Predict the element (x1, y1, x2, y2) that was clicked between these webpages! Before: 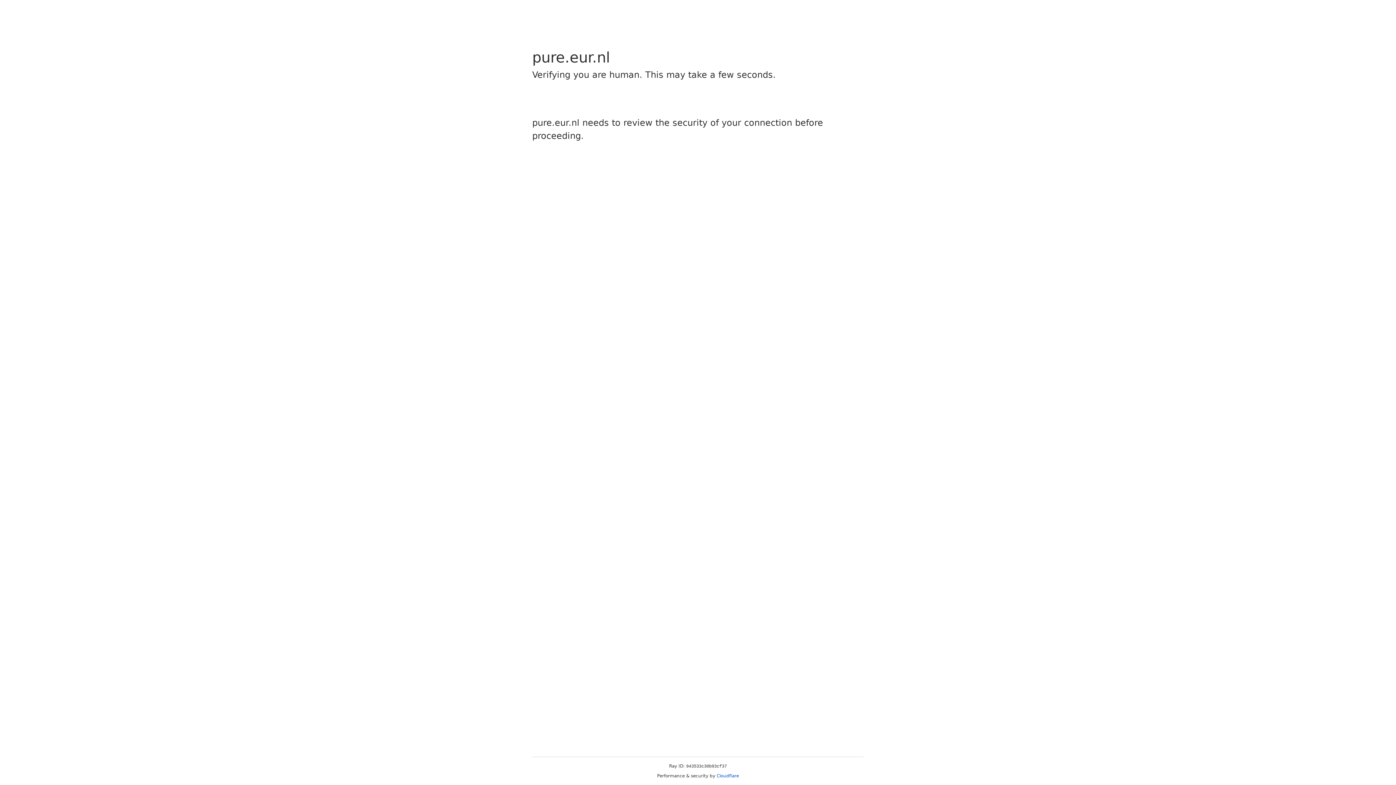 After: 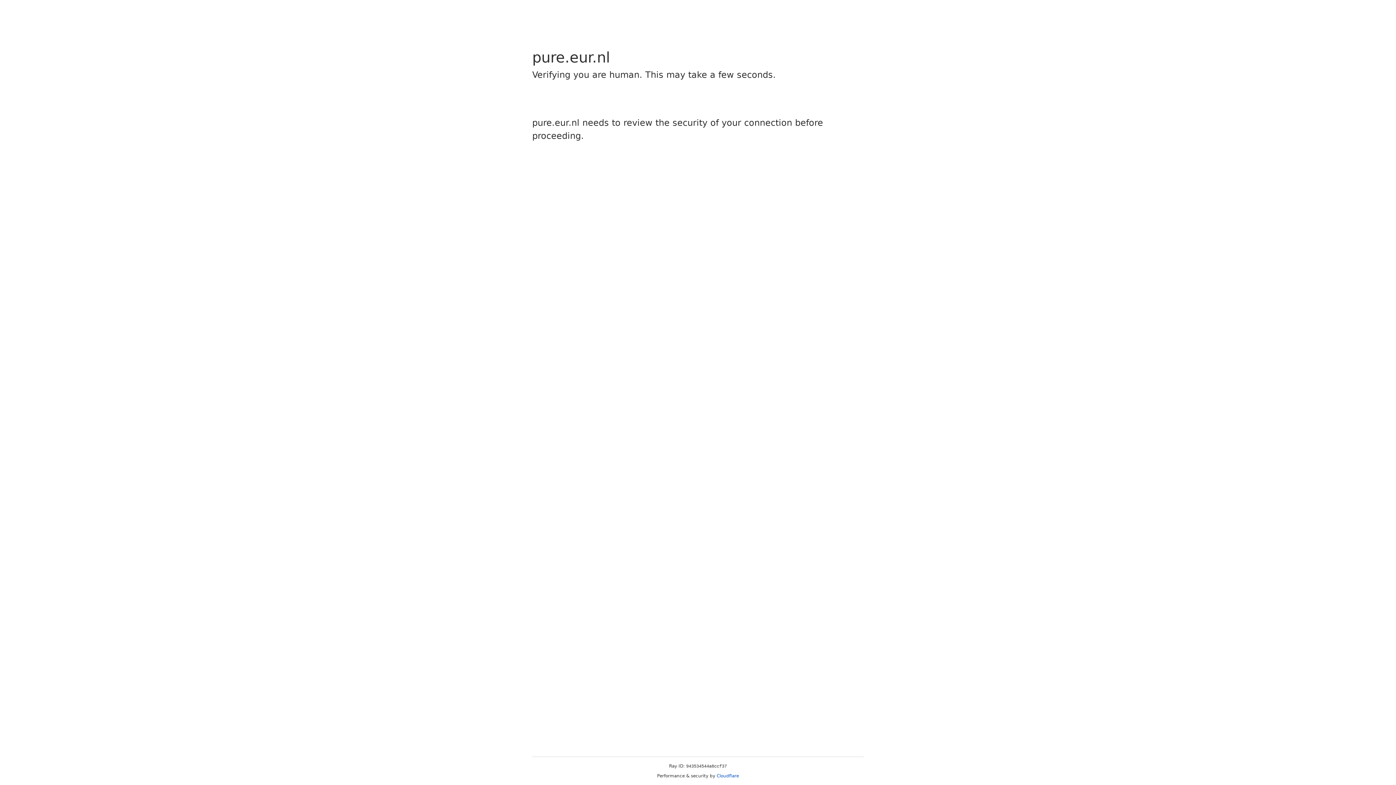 Action: label: Cloudflare bbox: (716, 773, 739, 778)